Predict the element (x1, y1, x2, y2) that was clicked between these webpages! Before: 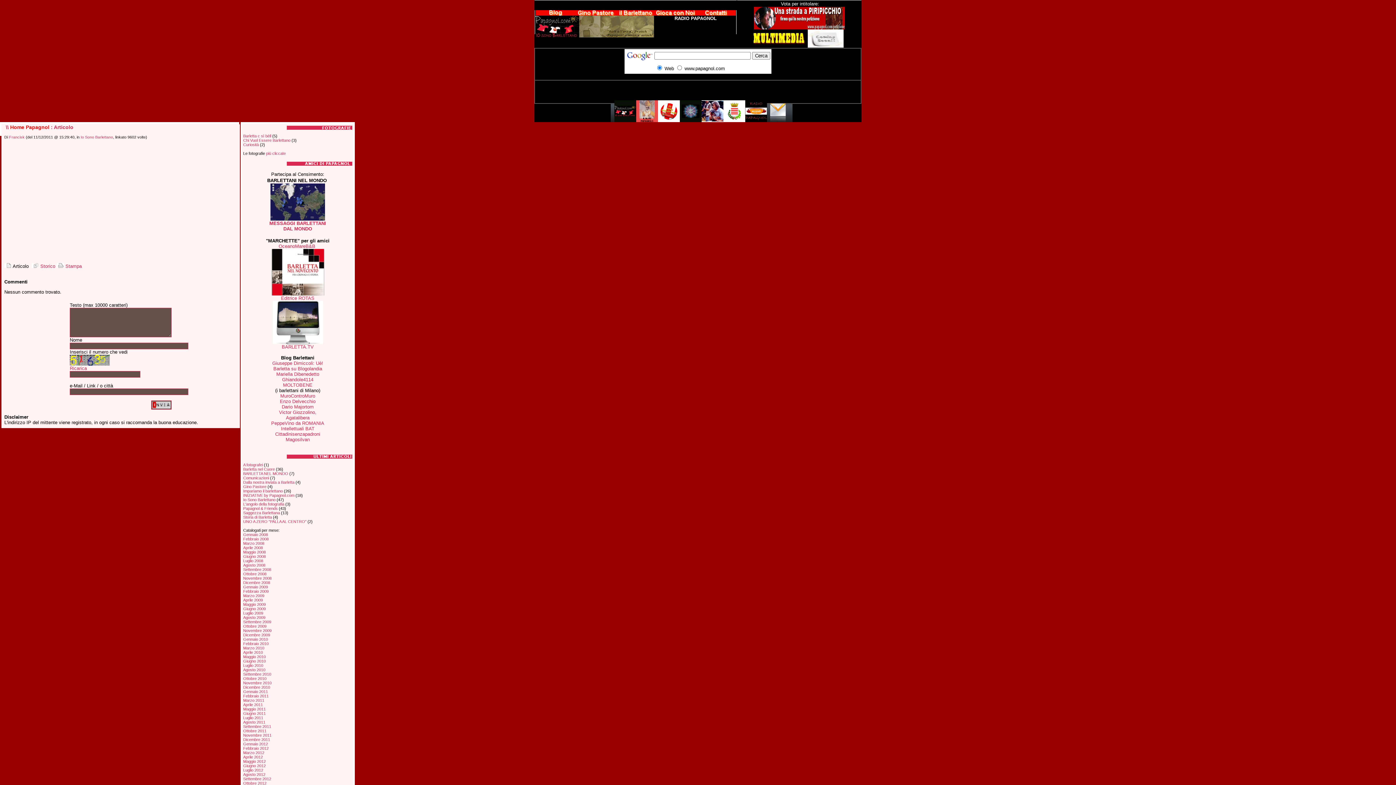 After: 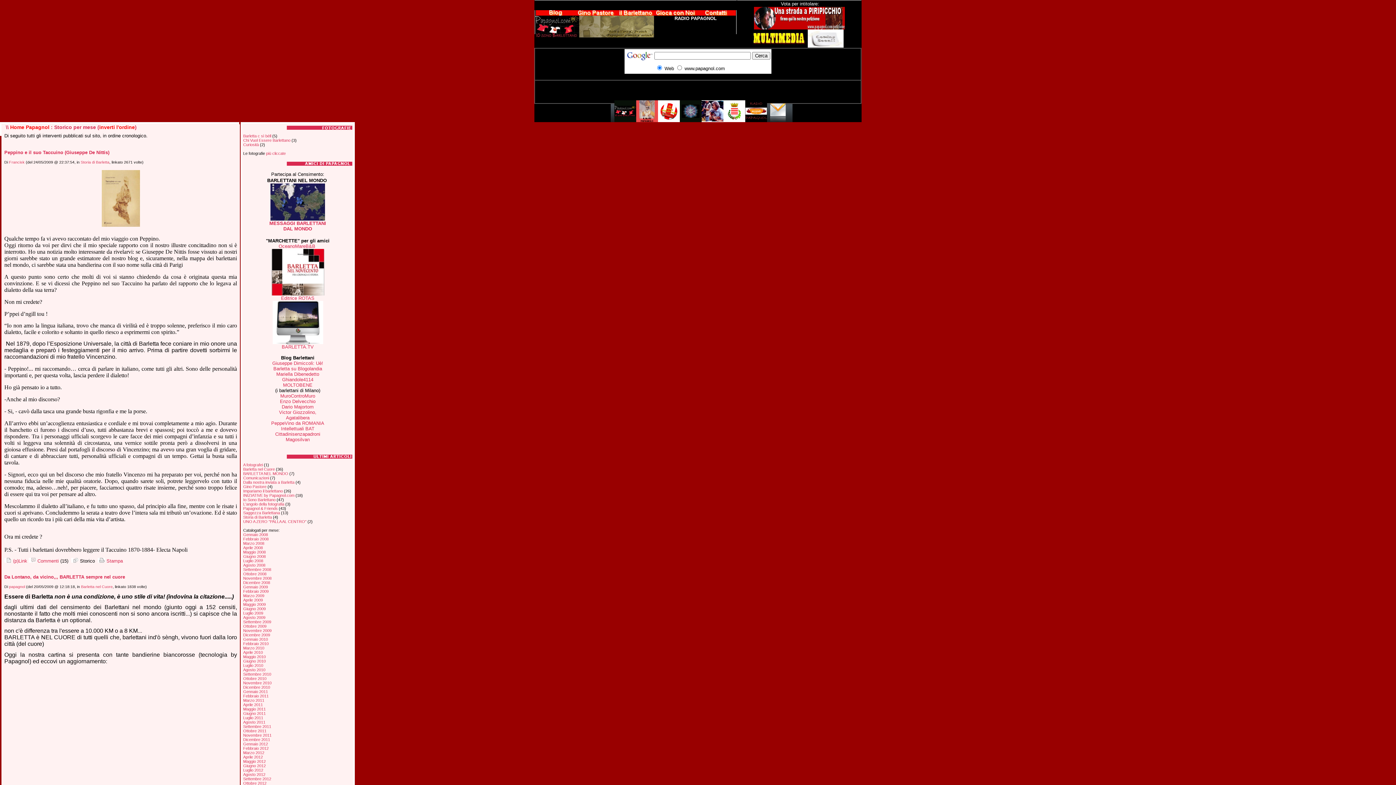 Action: bbox: (243, 602, 265, 606) label: Maggio 2009